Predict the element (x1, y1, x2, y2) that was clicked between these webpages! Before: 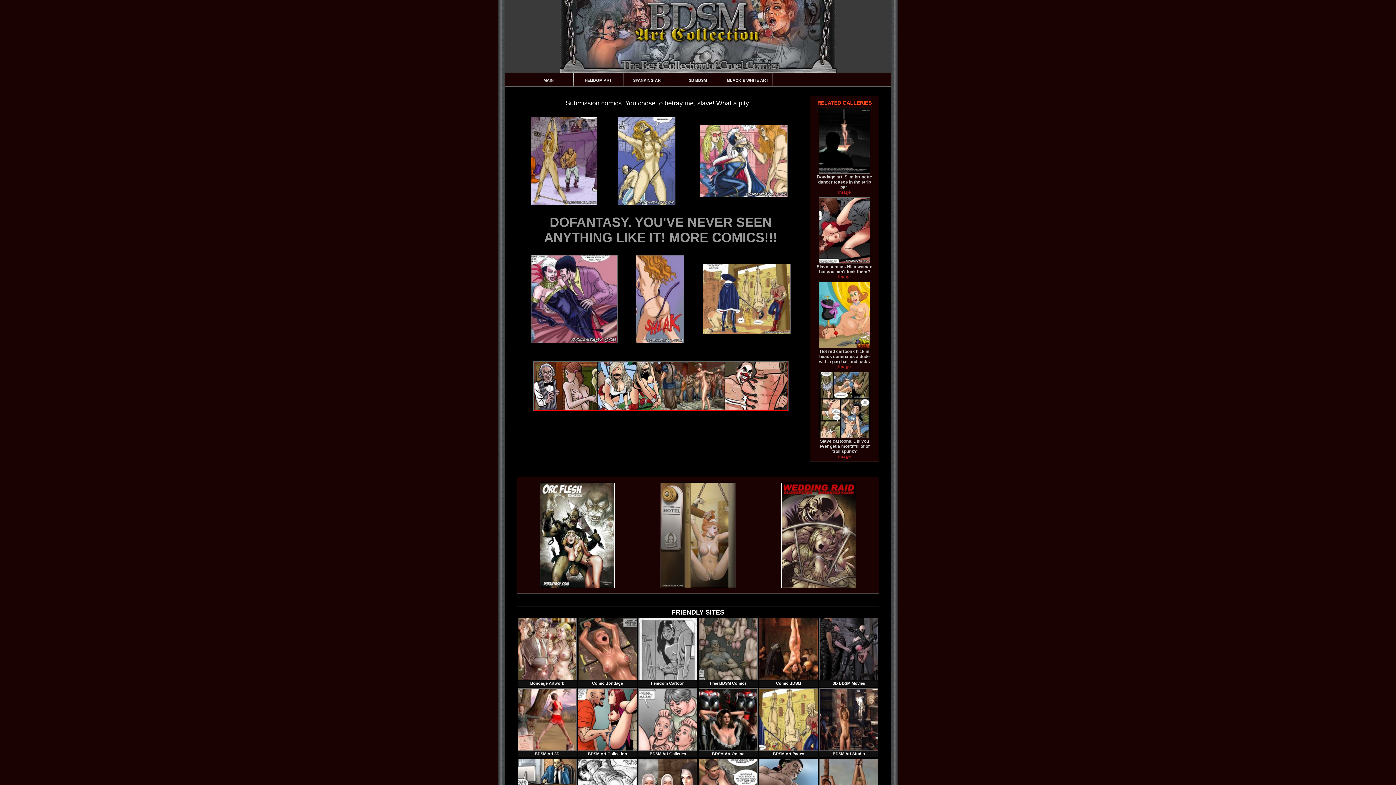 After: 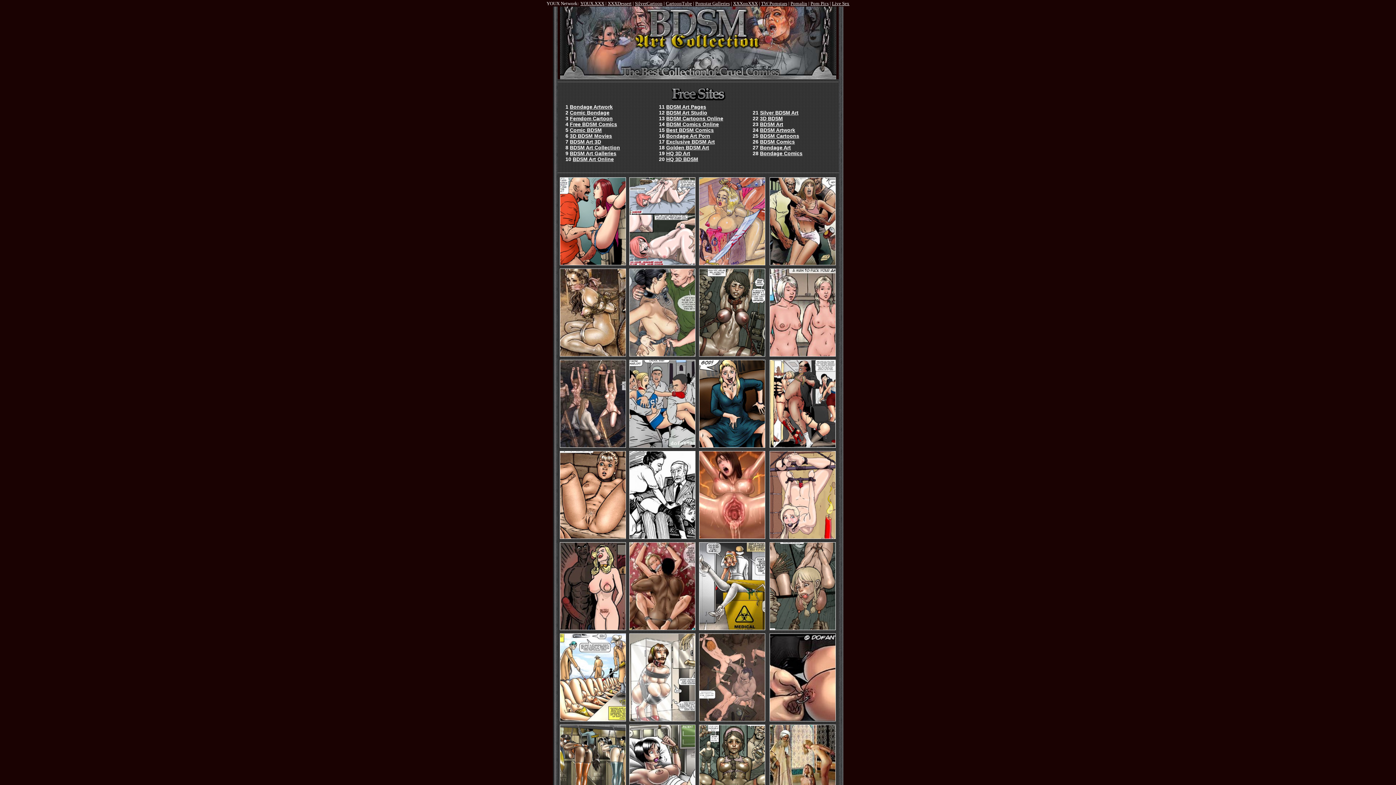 Action: bbox: (523, 73, 573, 86) label: MAIN